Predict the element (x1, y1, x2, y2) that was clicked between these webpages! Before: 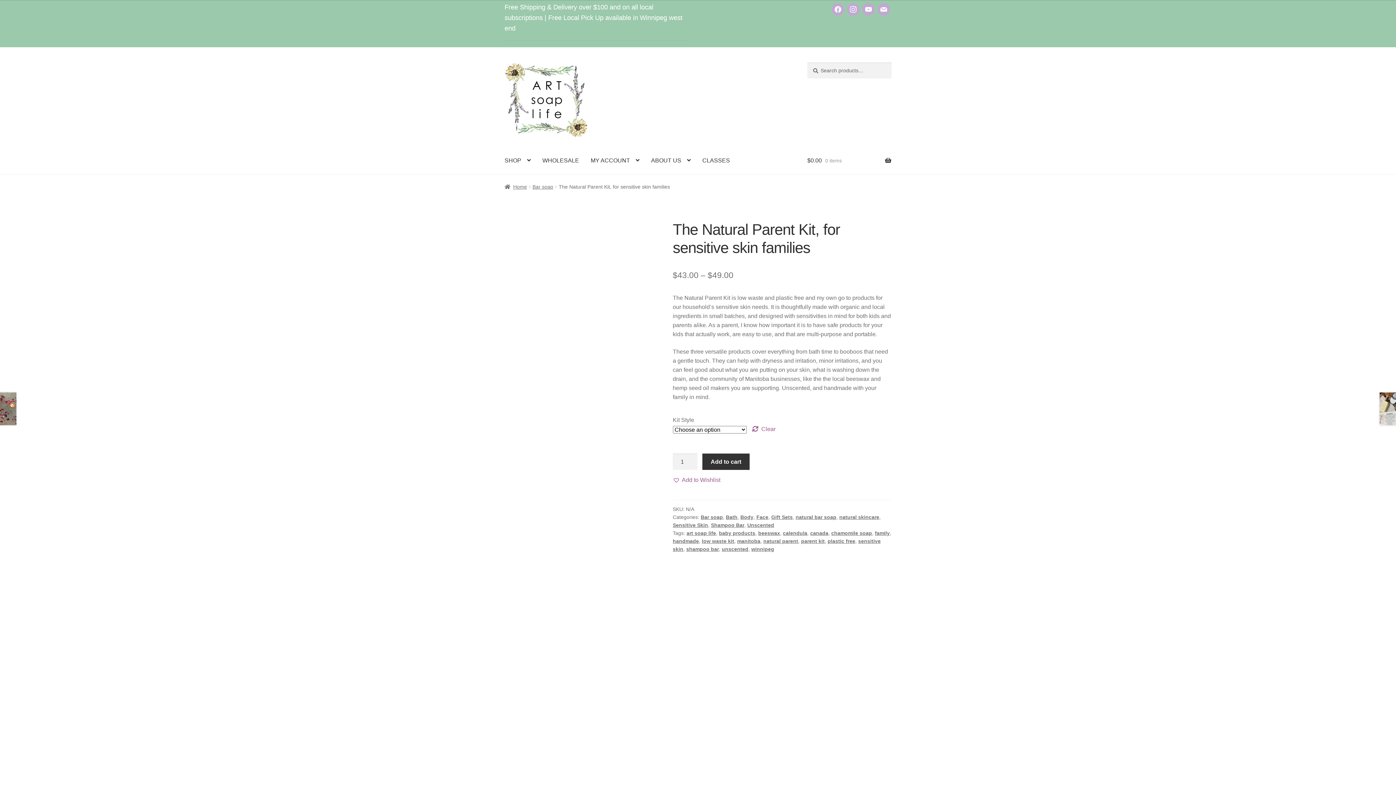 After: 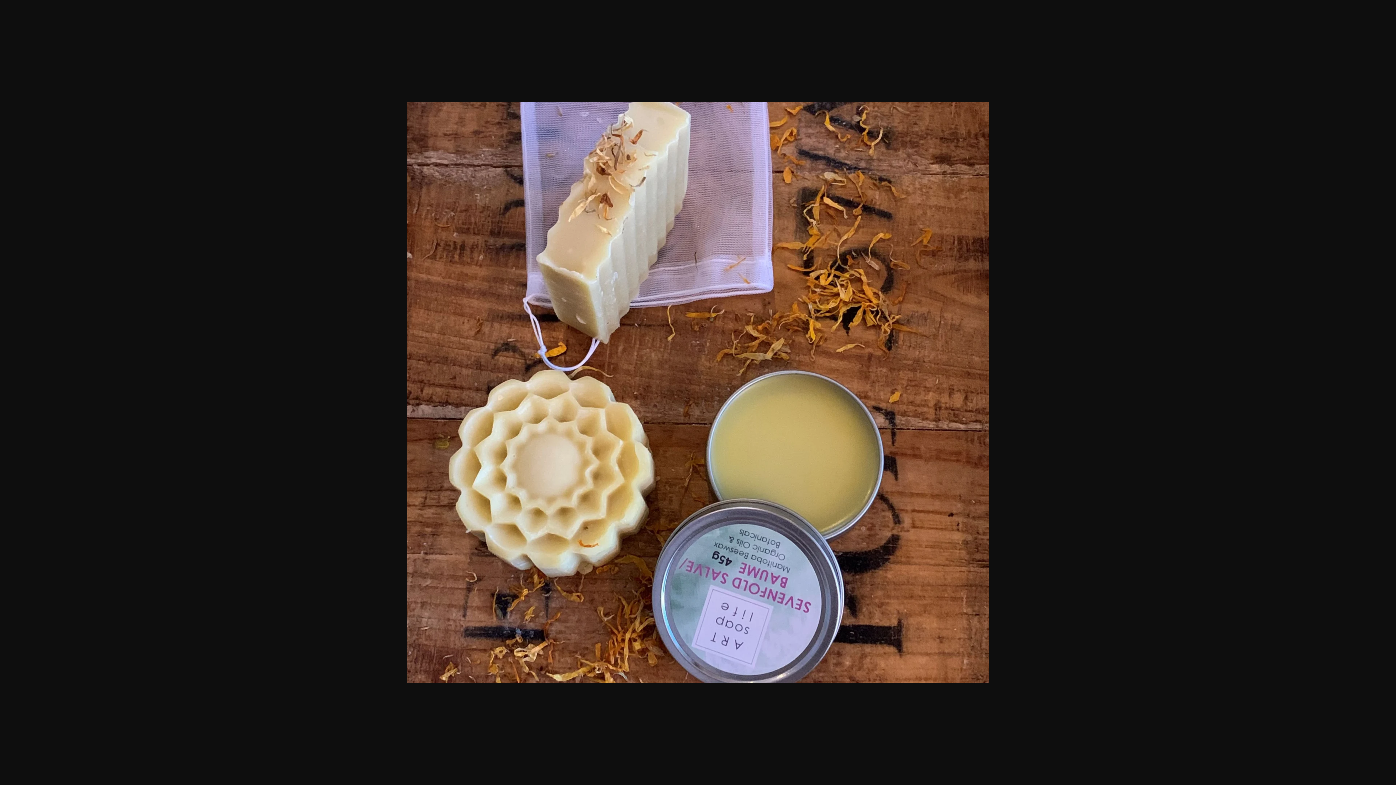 Action: bbox: (504, 220, 656, 372)